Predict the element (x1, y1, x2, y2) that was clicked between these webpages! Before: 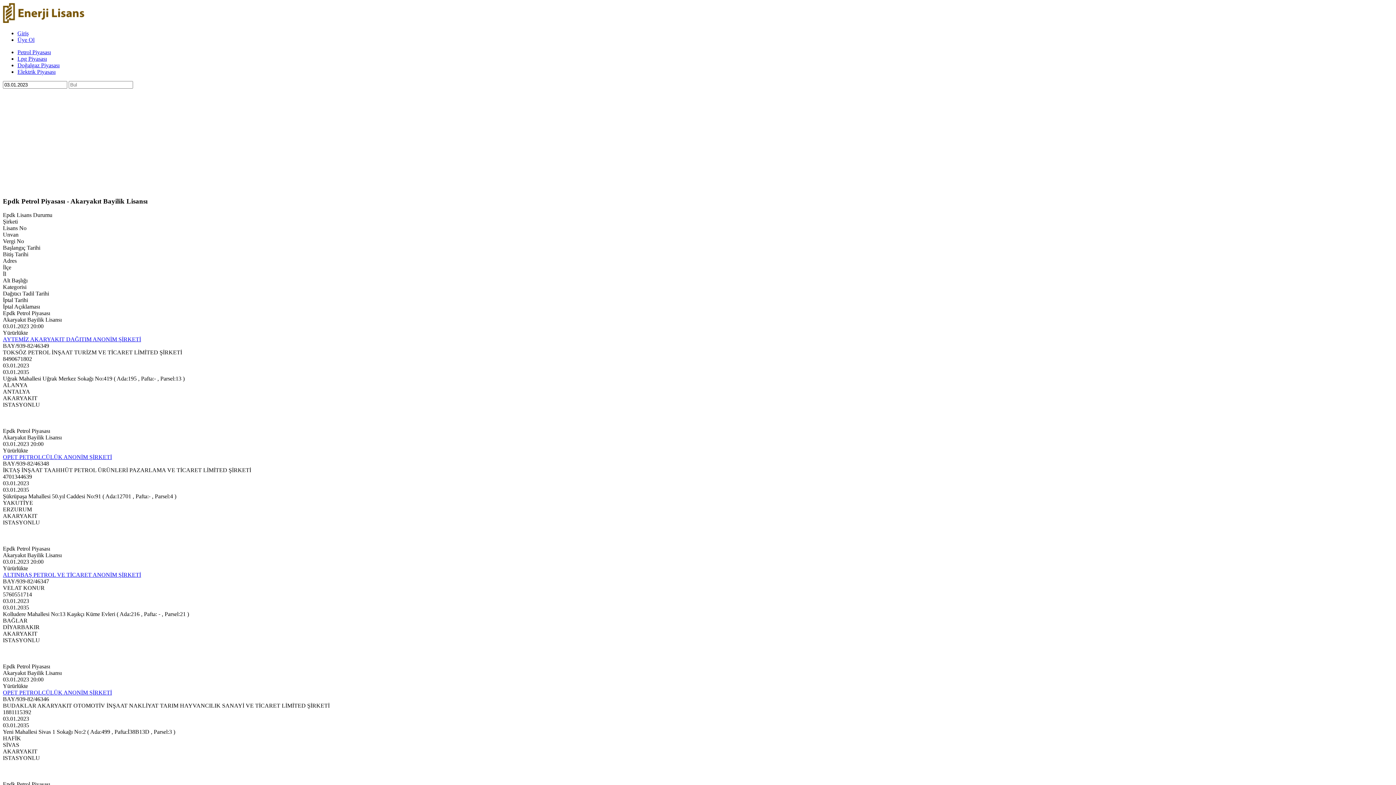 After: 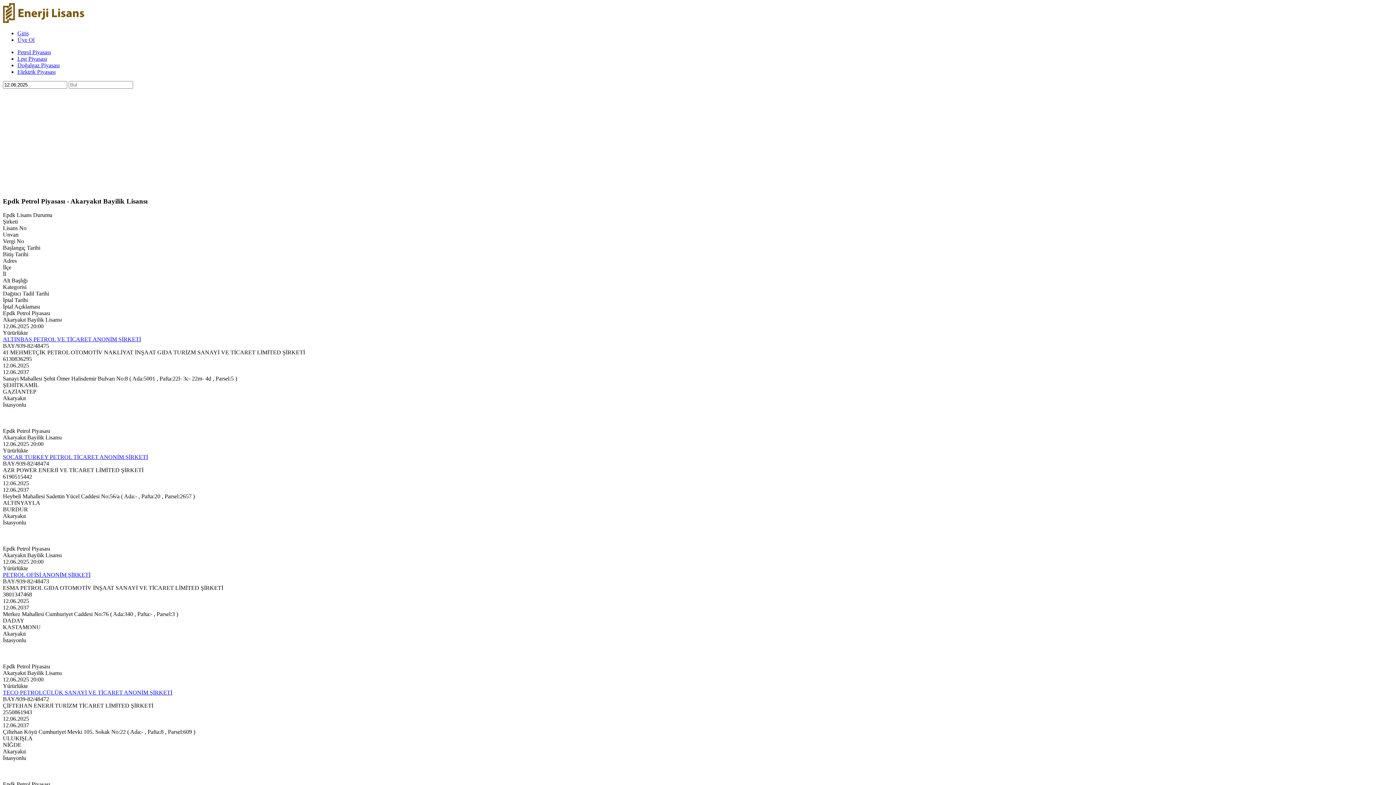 Action: bbox: (17, 49, 50, 55) label: Petrol Piyasası